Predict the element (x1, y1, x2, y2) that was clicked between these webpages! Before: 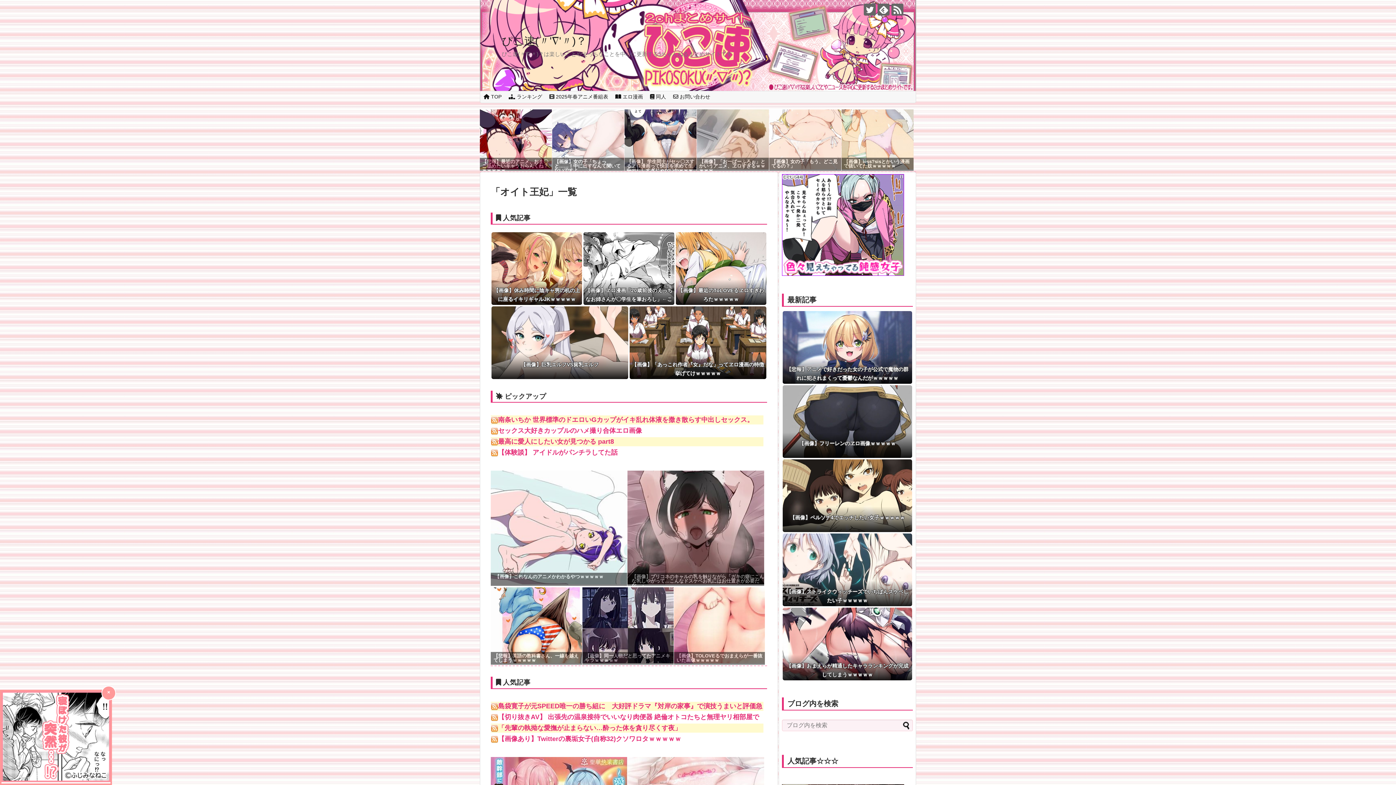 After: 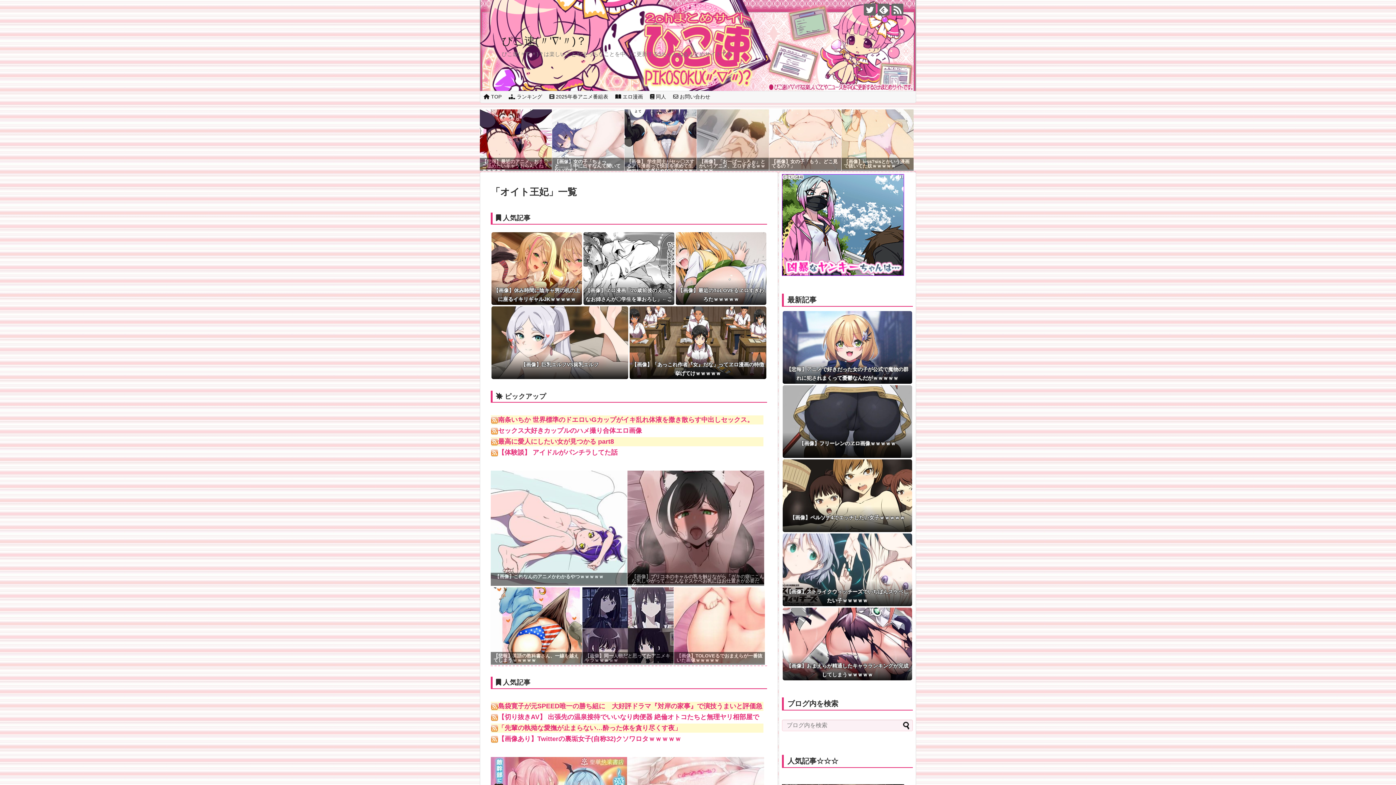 Action: label: × bbox: (101, 686, 116, 700)